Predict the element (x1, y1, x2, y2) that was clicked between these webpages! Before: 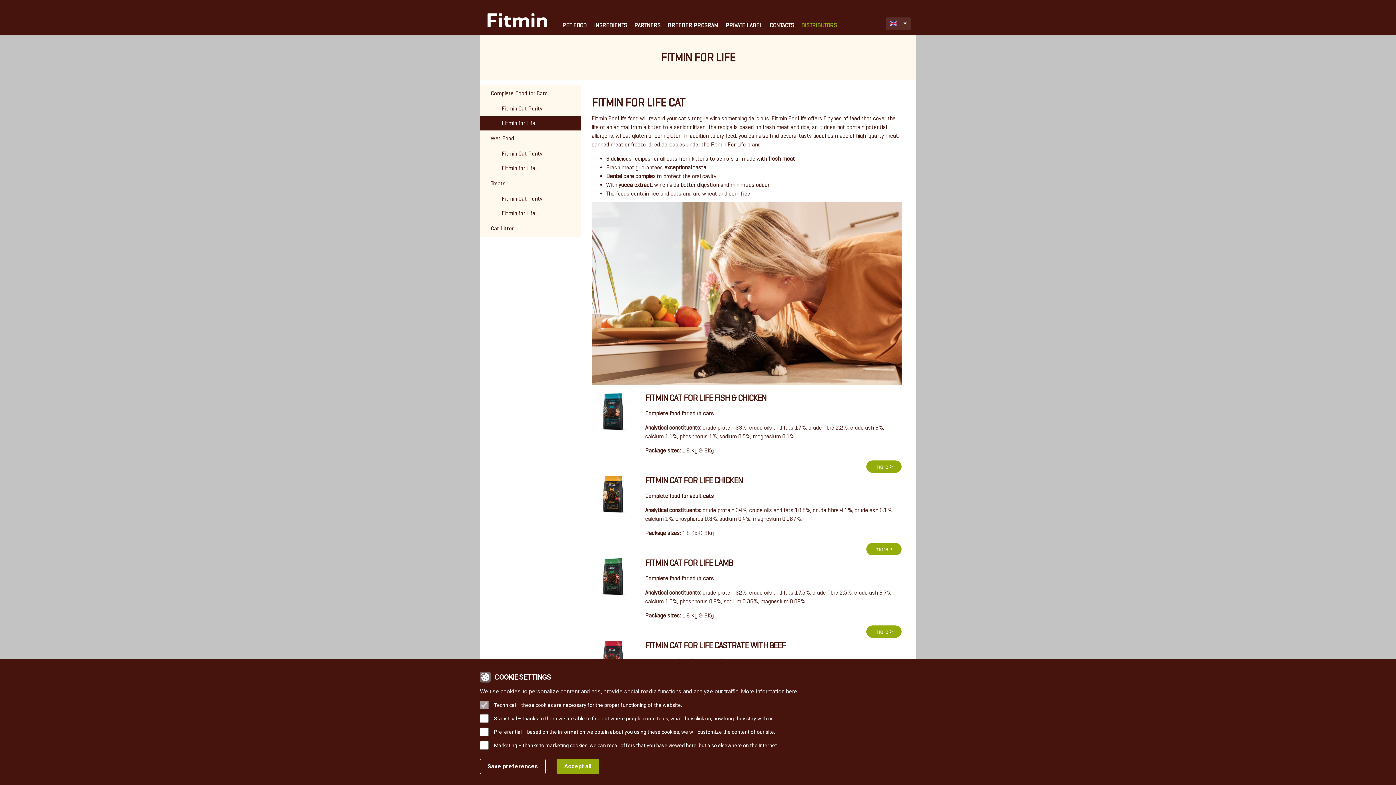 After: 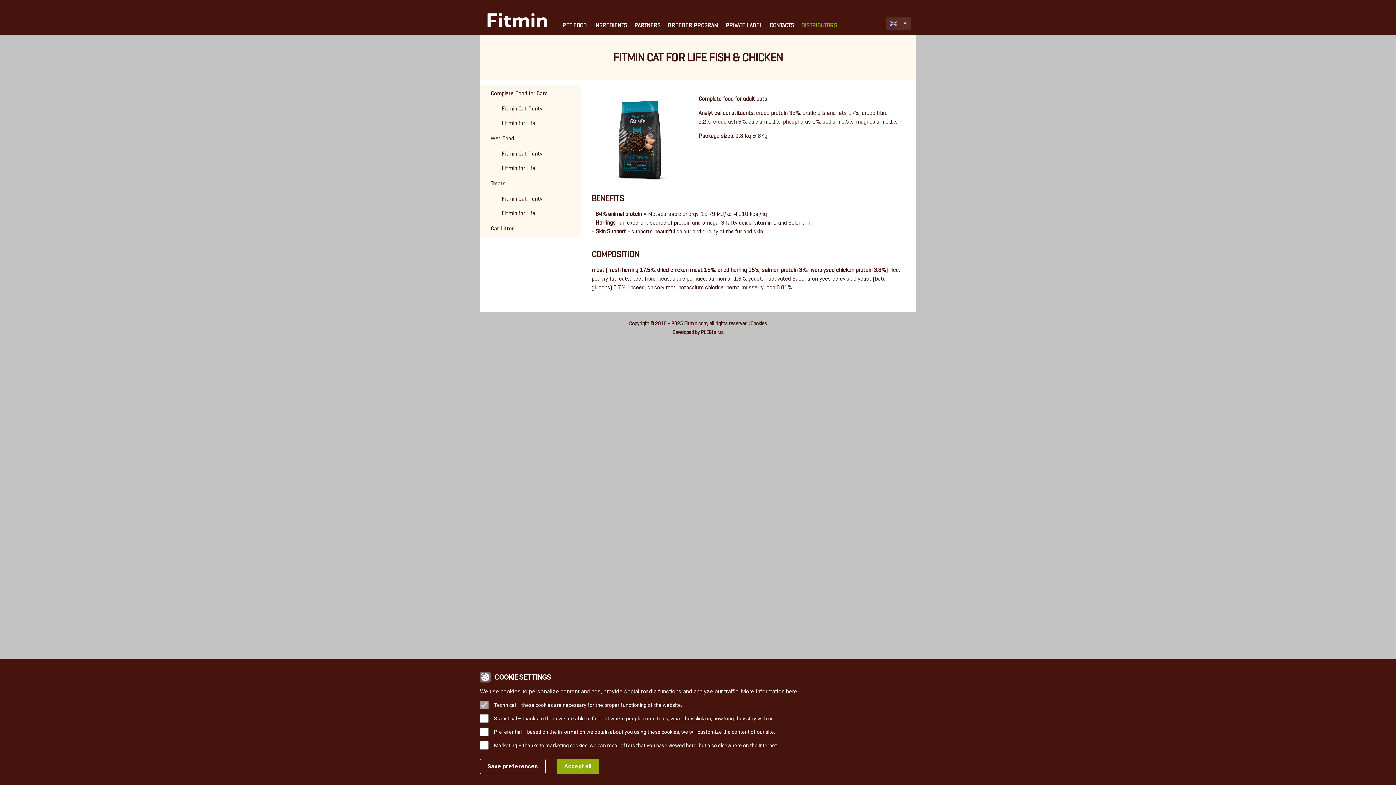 Action: label: more > bbox: (866, 460, 901, 473)